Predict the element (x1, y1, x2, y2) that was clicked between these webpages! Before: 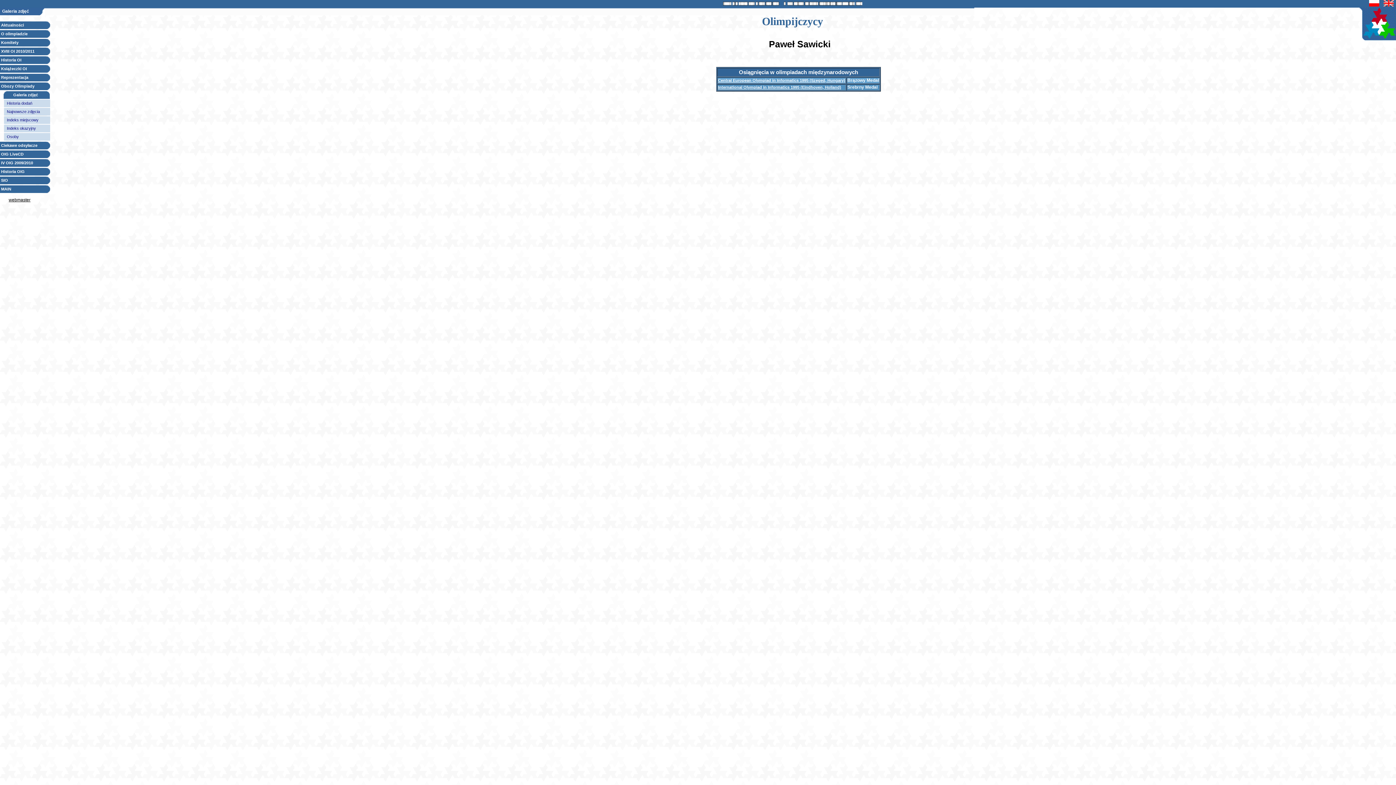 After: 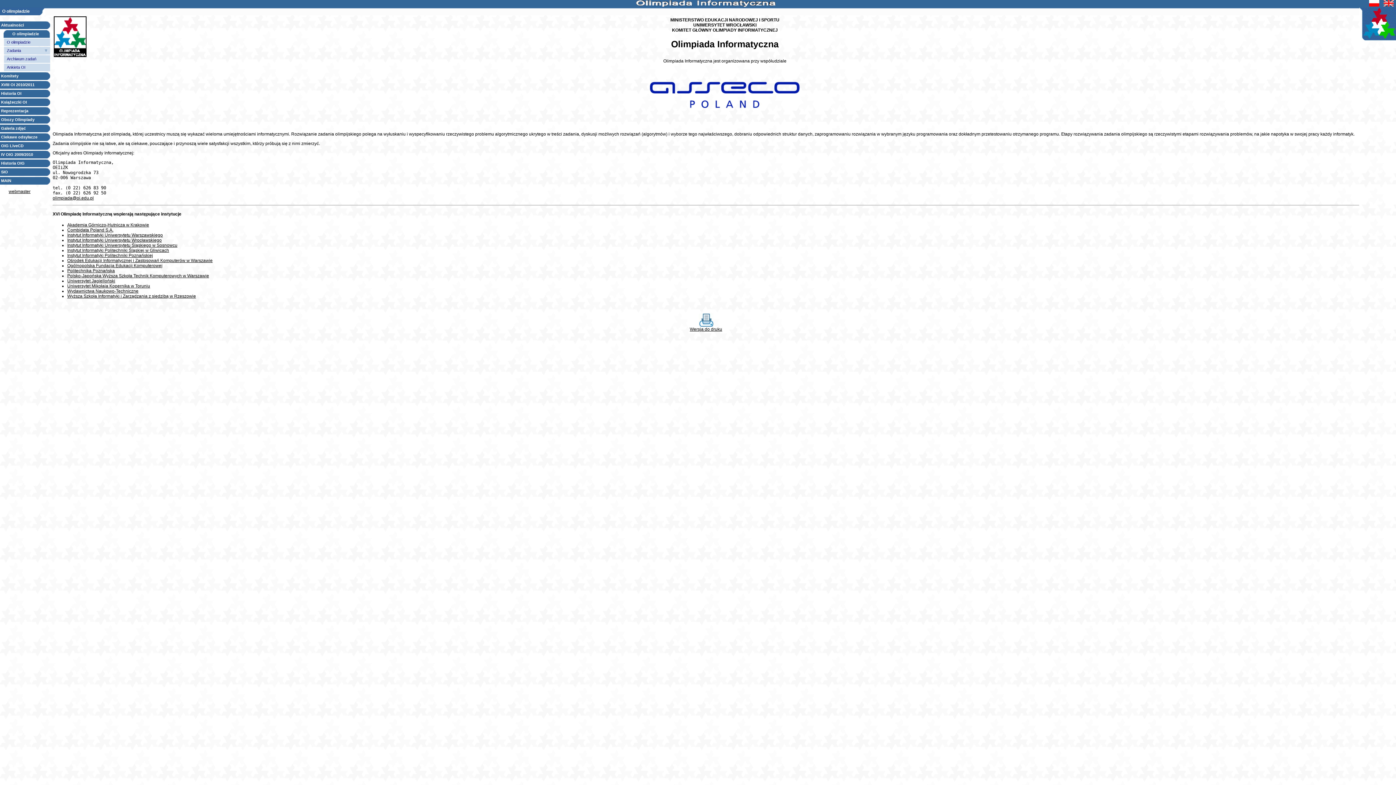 Action: label: O olimpiadzie bbox: (1, 31, 27, 36)